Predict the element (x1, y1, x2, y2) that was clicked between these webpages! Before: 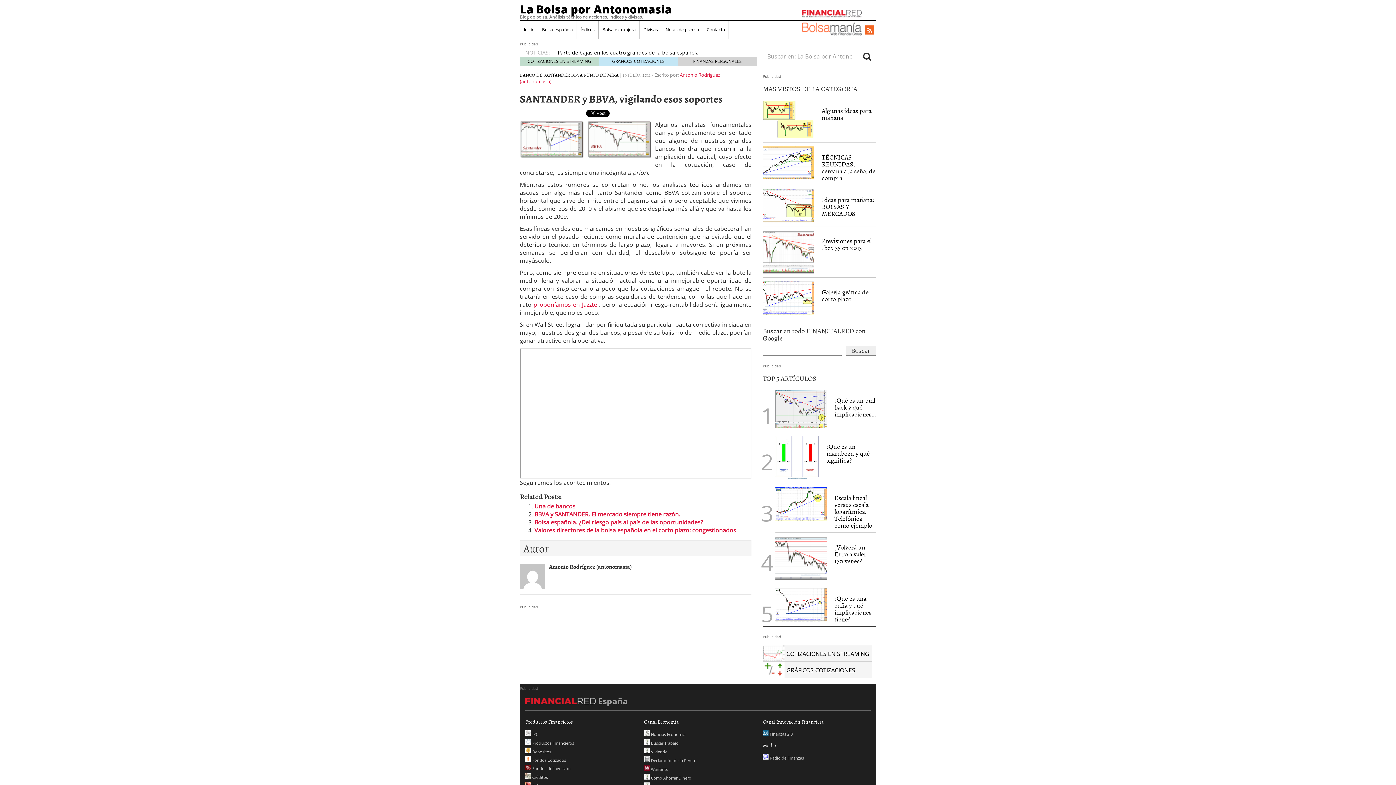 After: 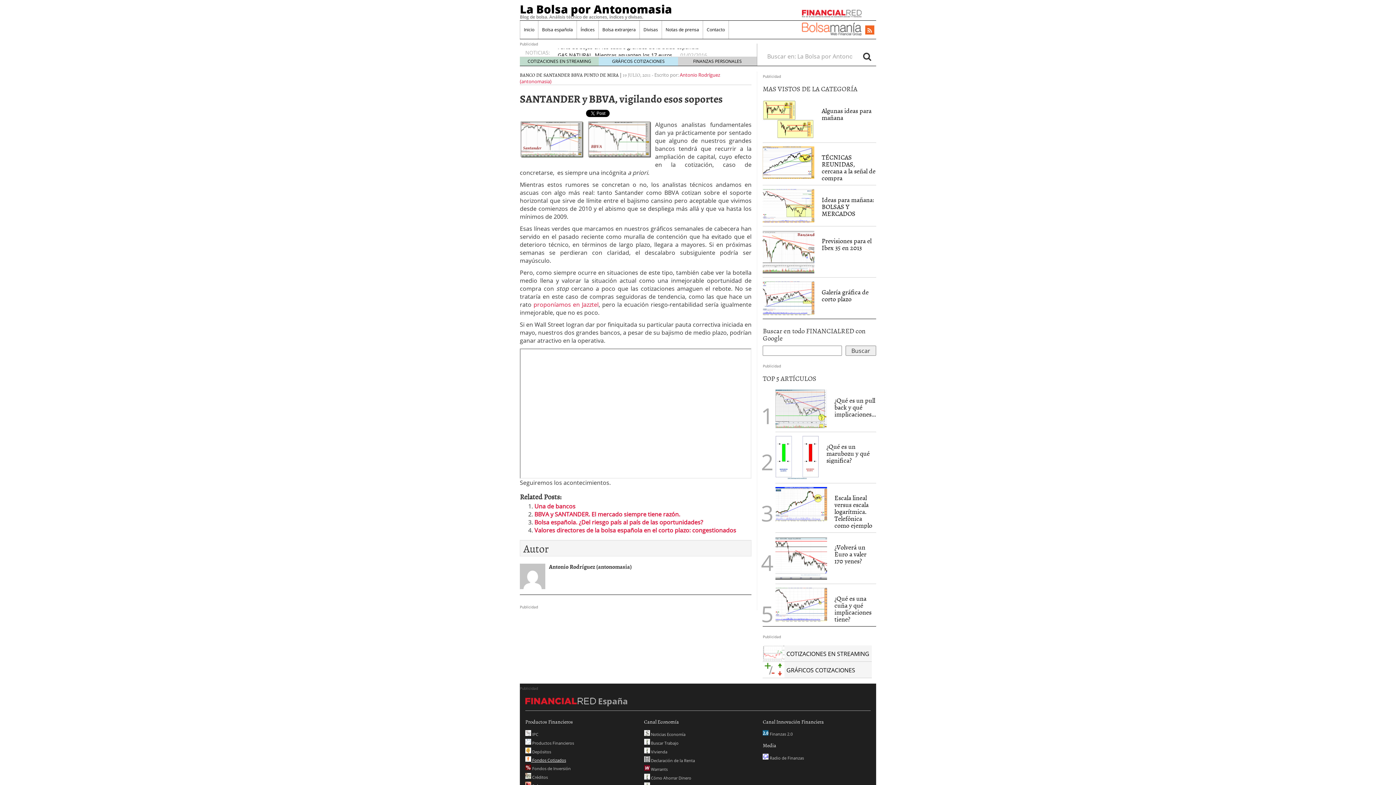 Action: label:  Fondos Cotizados bbox: (525, 757, 566, 763)